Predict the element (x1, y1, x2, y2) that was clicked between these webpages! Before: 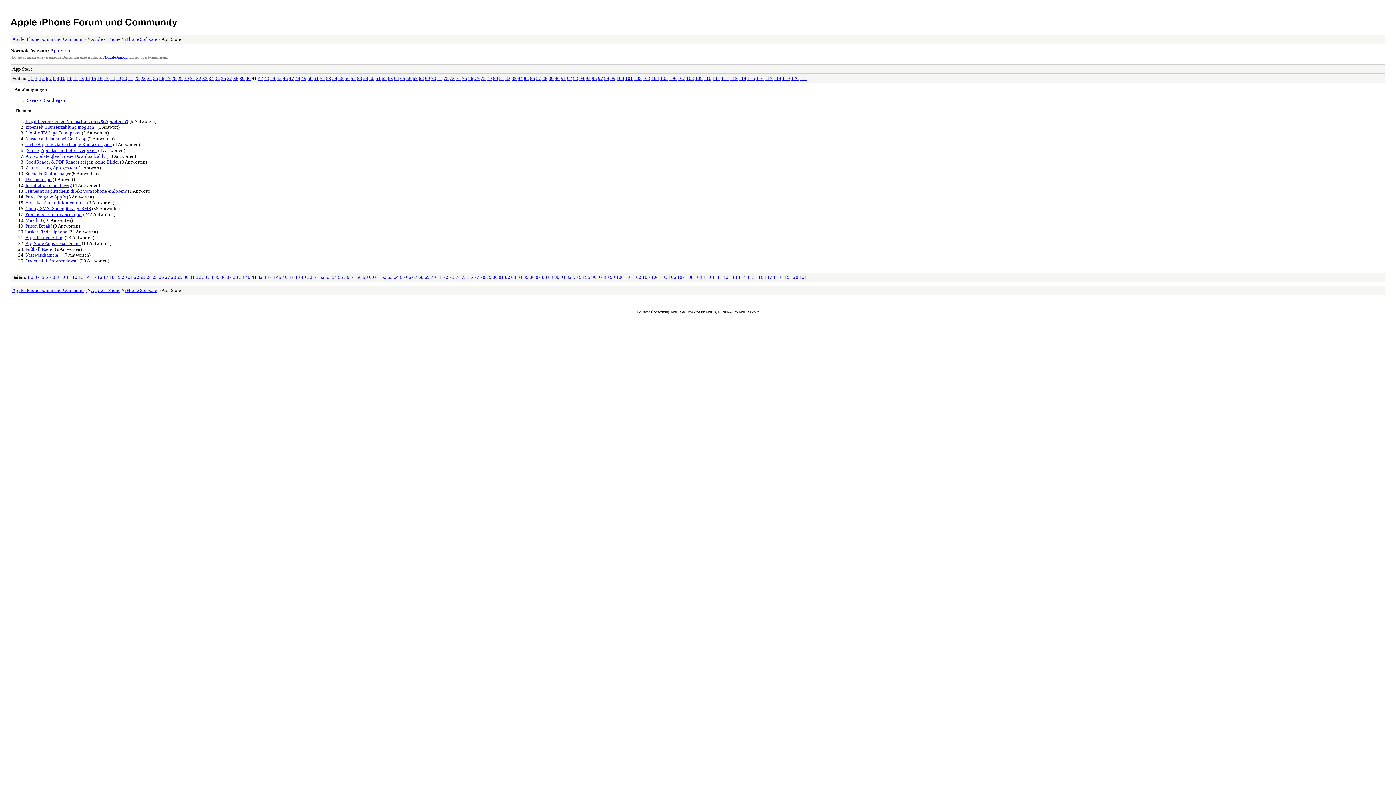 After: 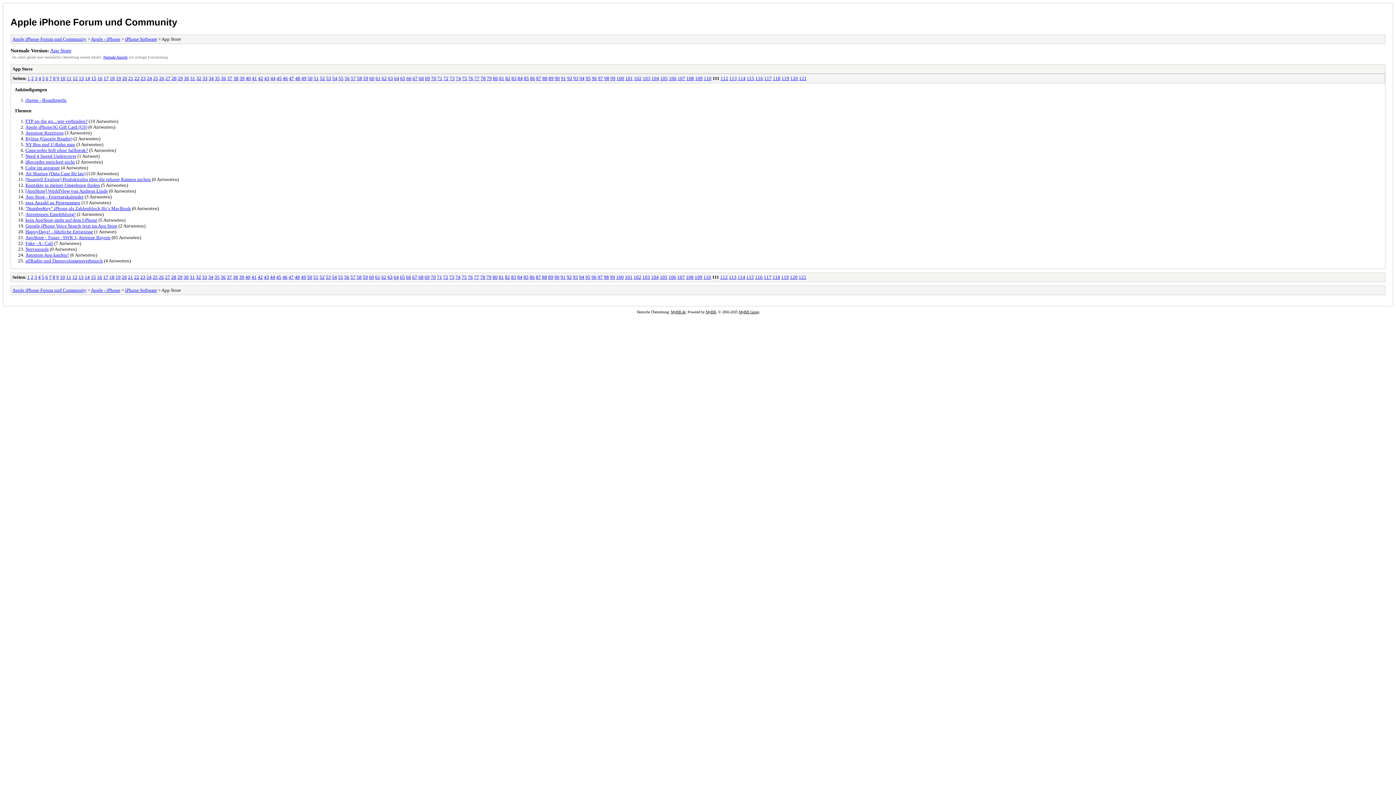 Action: label: 111 bbox: (712, 274, 720, 279)